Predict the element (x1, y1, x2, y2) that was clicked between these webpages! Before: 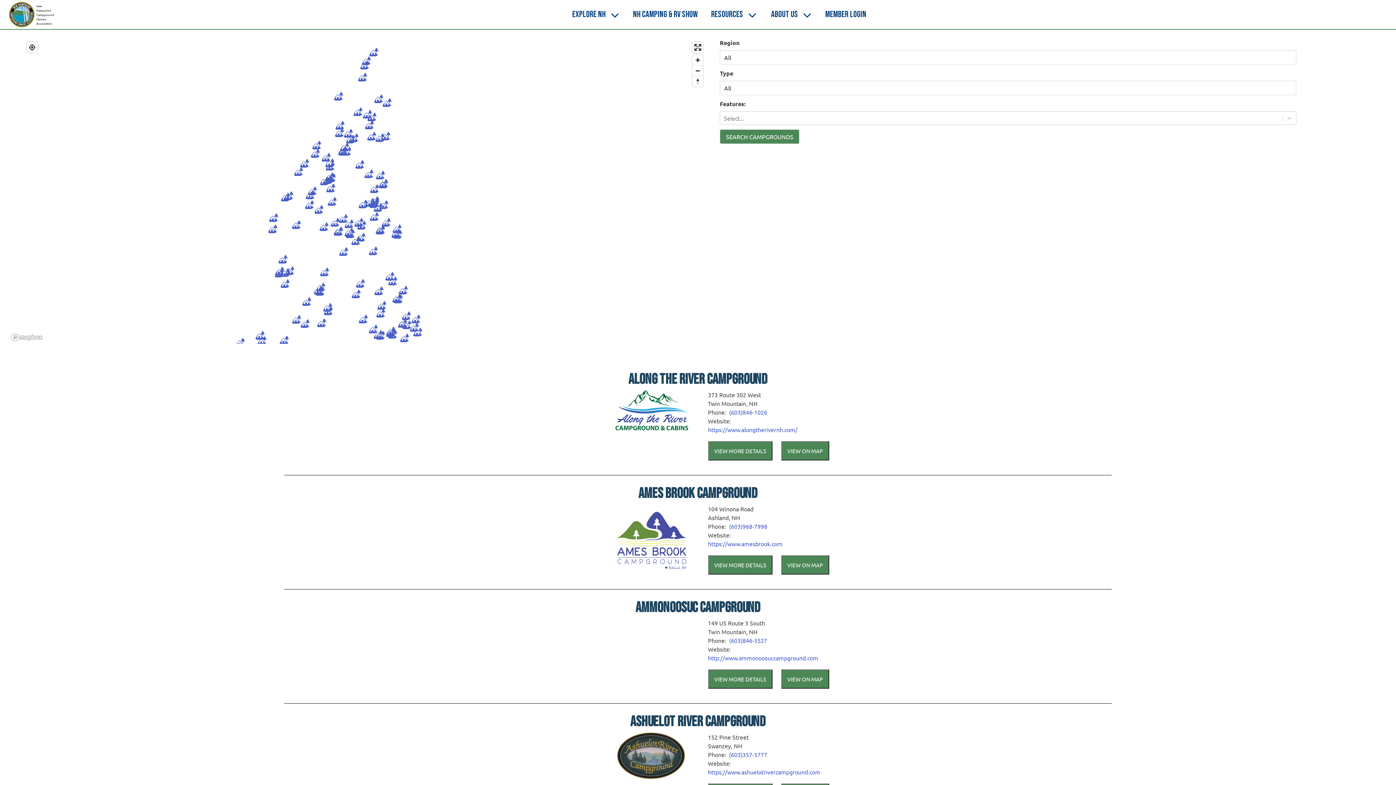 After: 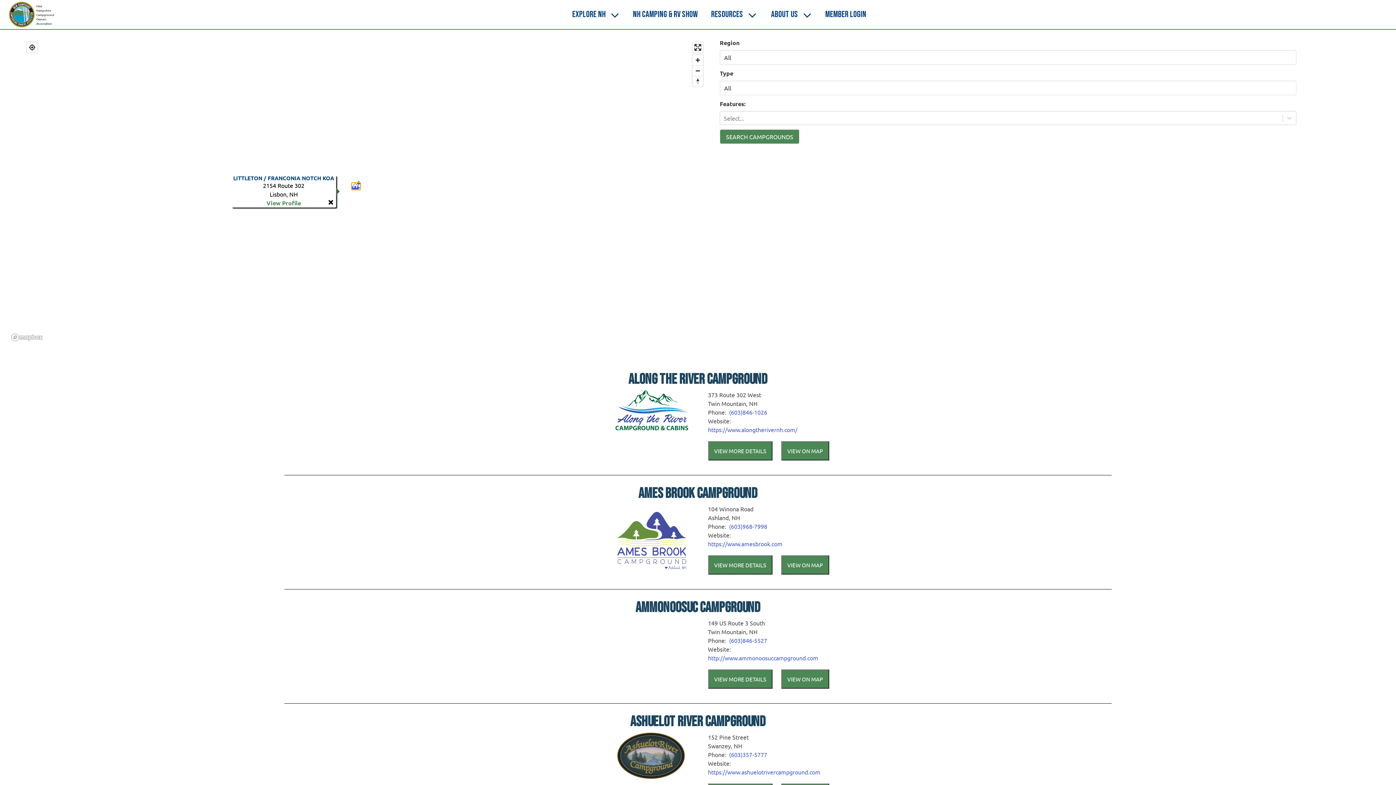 Action: bbox: (310, 151, 320, 158) label: 🏕️